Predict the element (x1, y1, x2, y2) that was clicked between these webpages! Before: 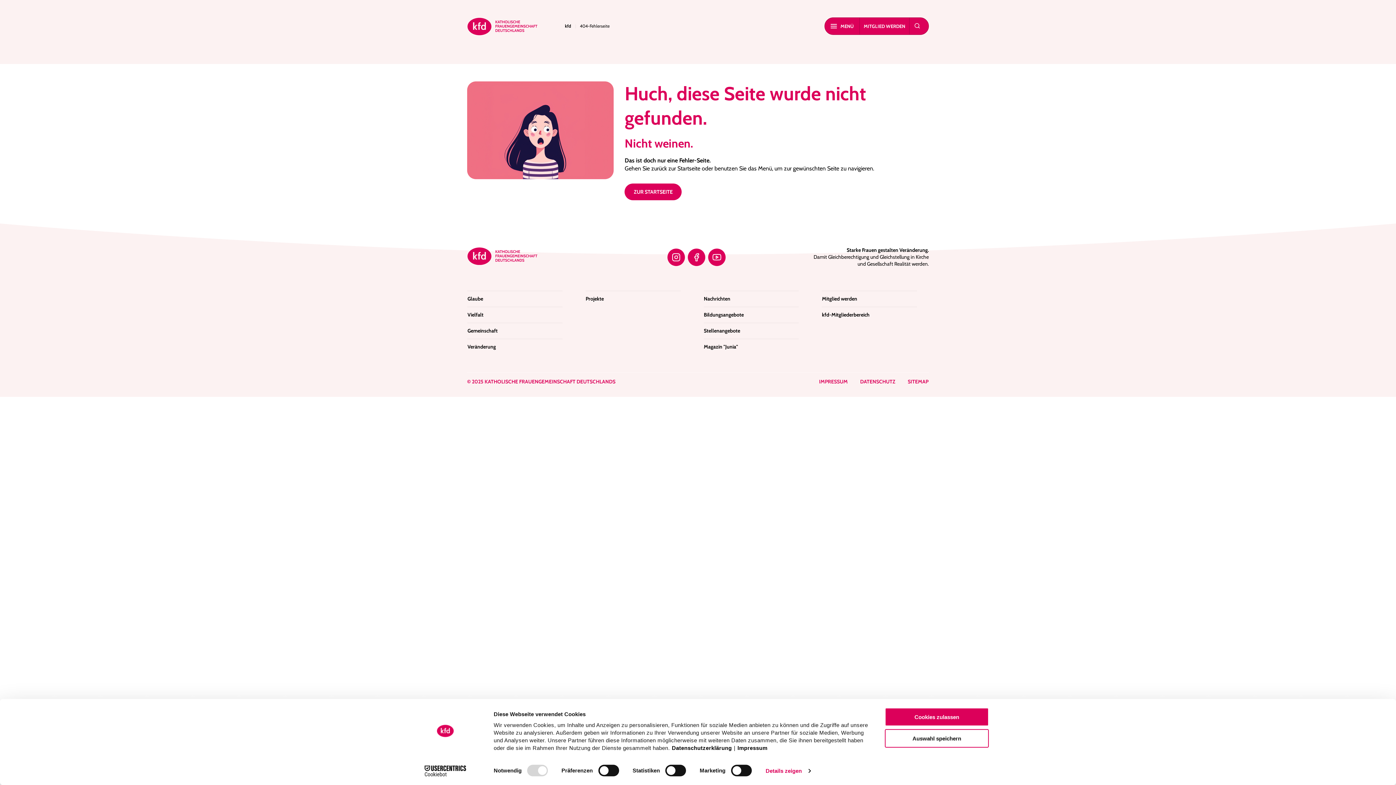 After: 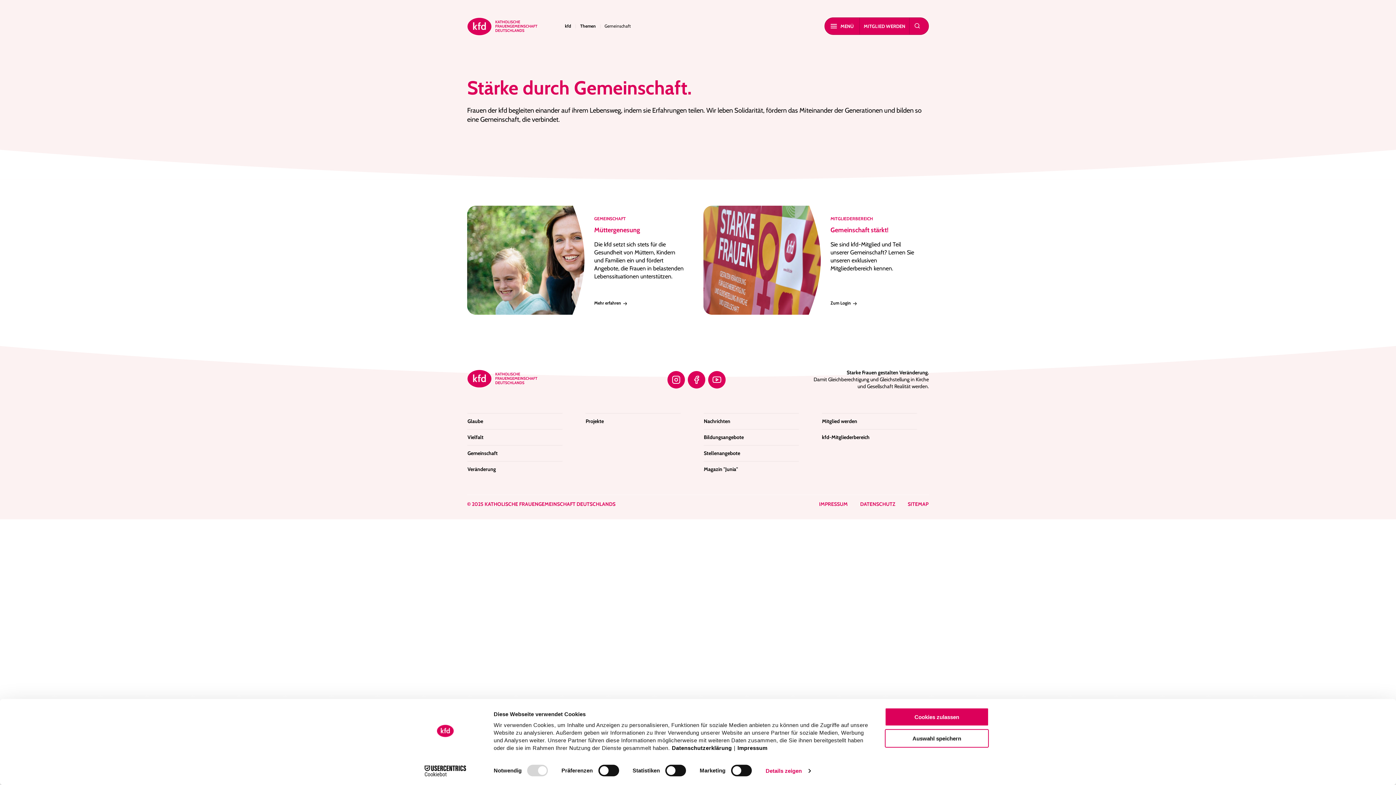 Action: bbox: (467, 322, 562, 338) label: Gemeinschaft